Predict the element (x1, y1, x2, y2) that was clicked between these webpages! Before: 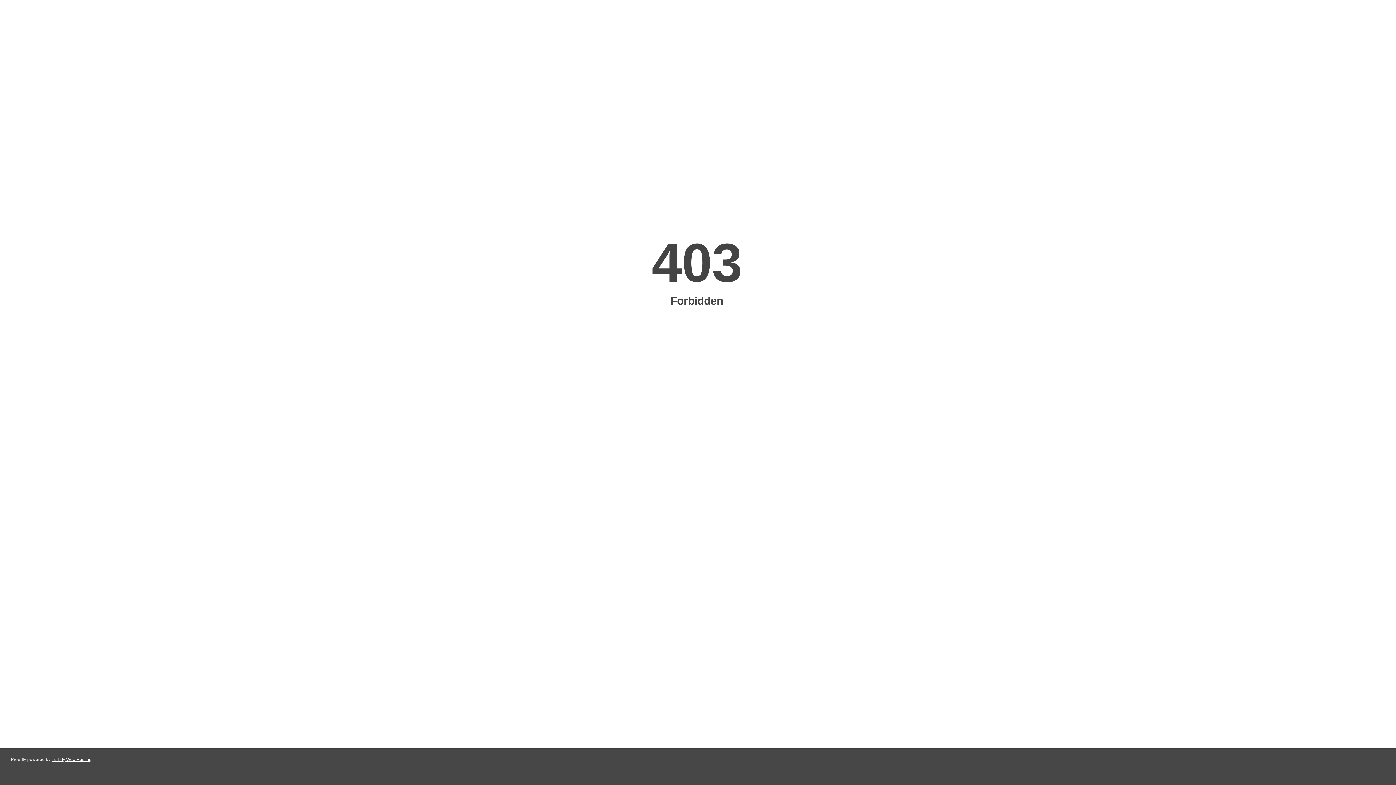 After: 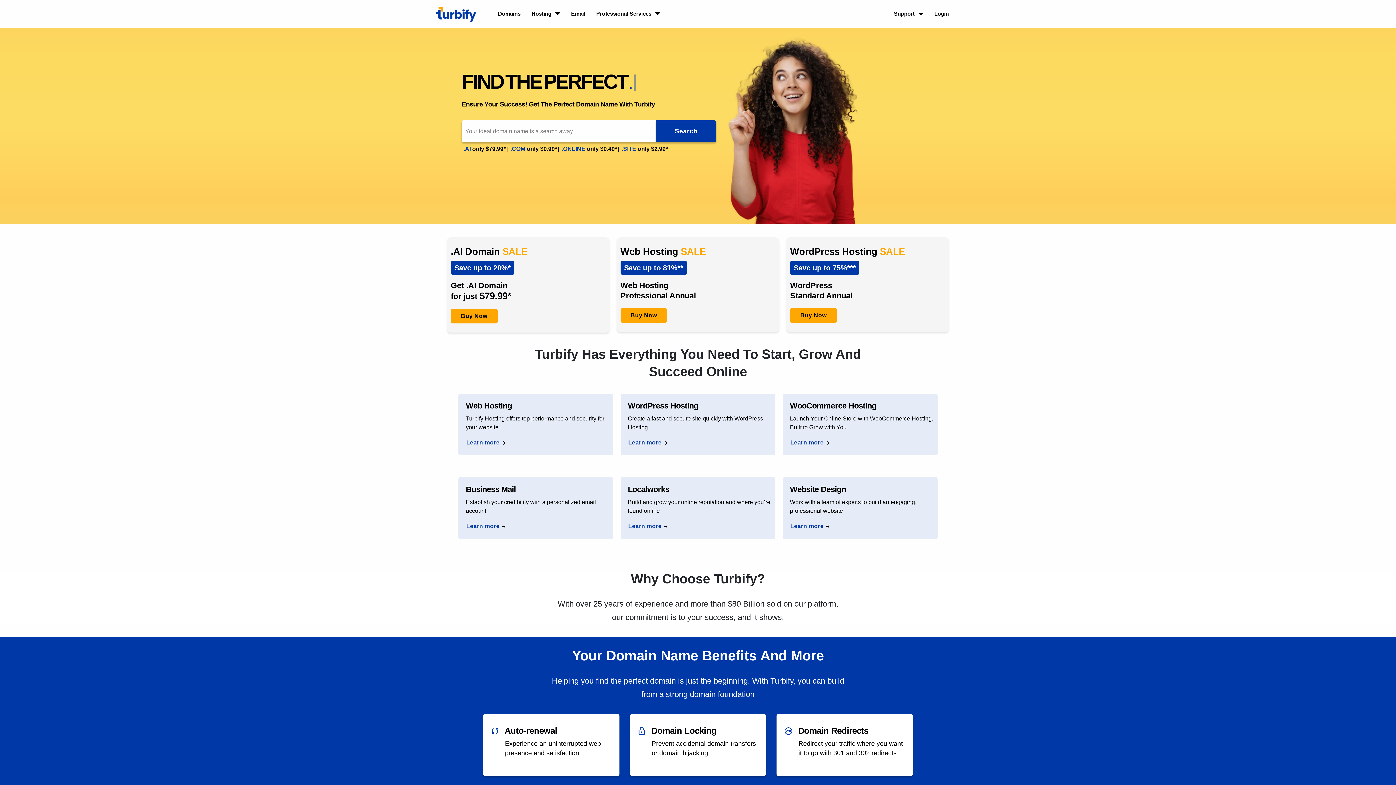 Action: label: Turbify Web Hosting bbox: (51, 757, 91, 762)